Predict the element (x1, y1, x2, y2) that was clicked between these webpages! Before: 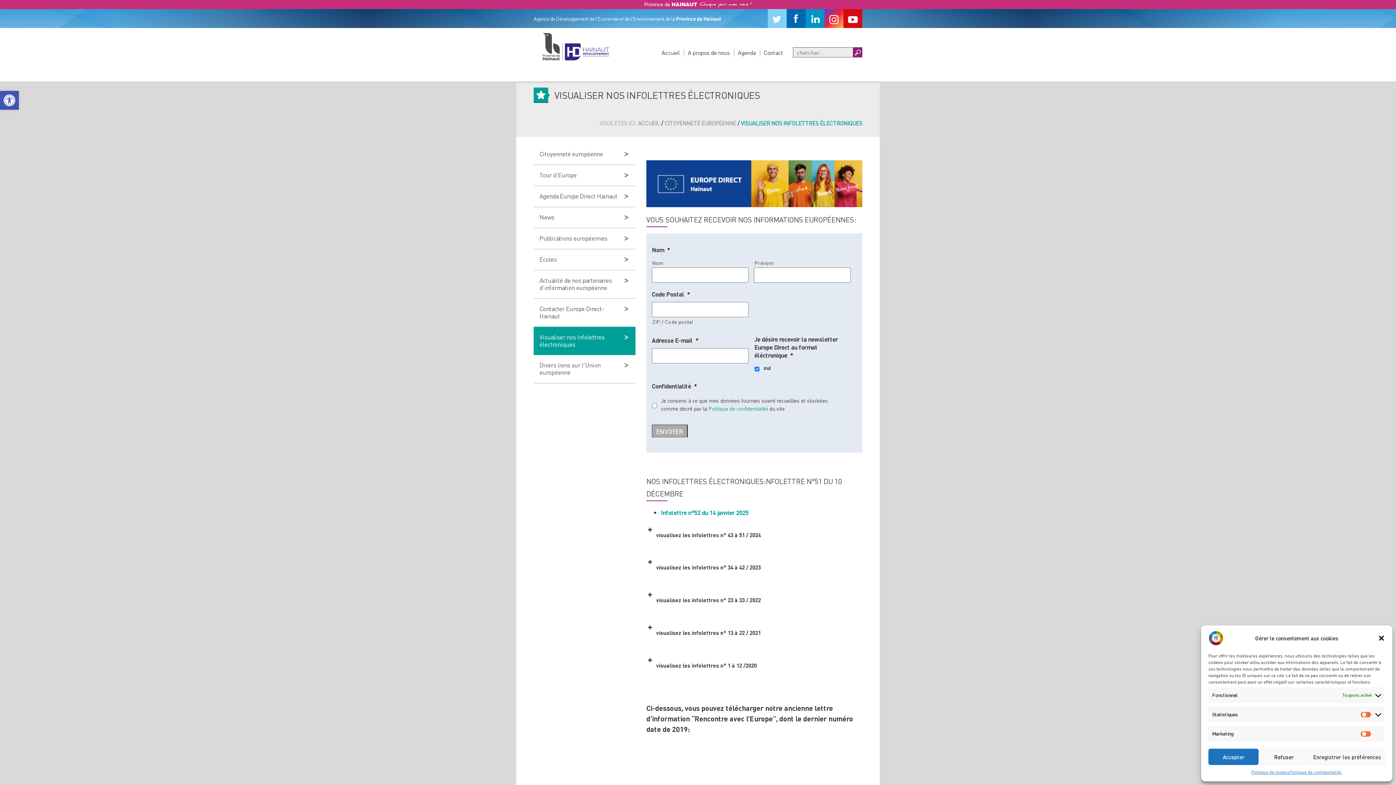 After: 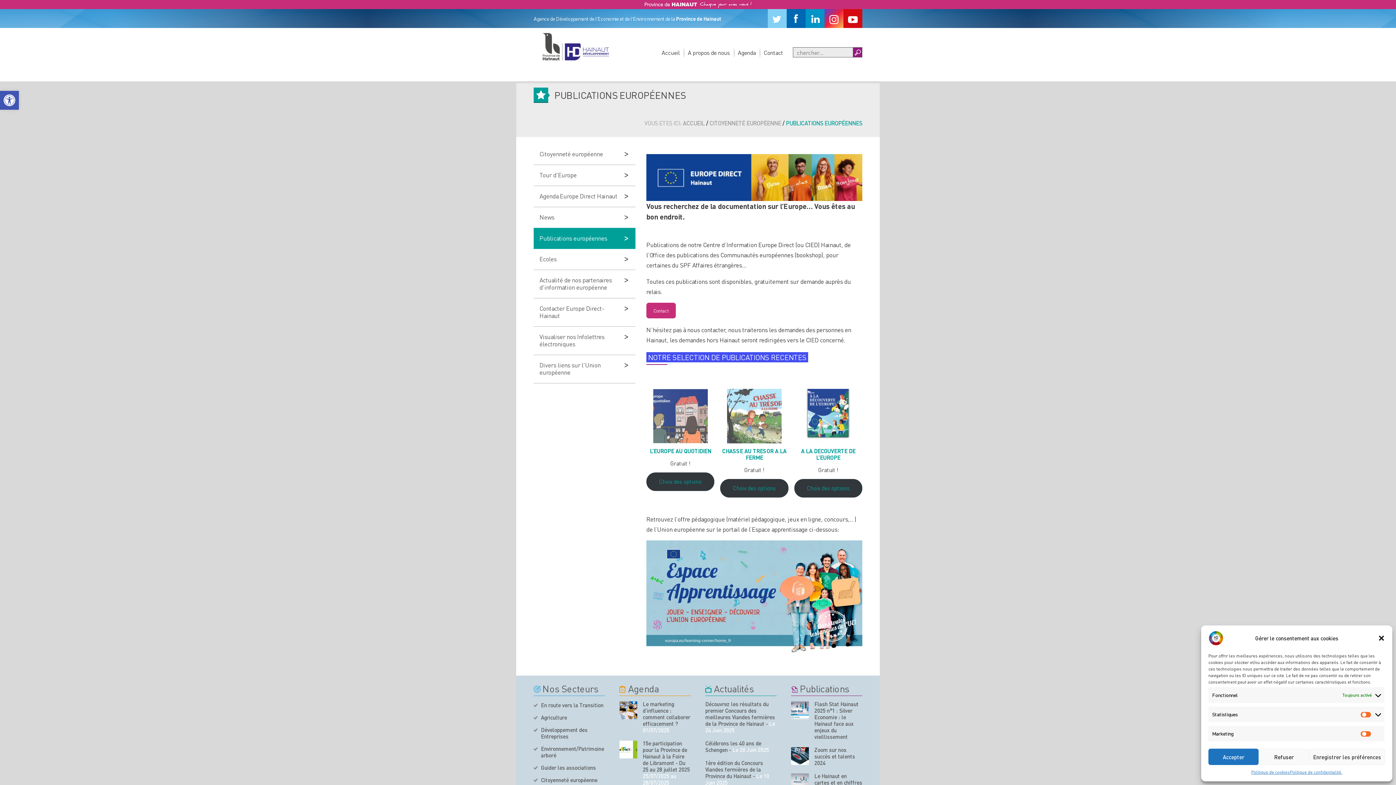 Action: label: Publications européennes bbox: (533, 228, 635, 249)